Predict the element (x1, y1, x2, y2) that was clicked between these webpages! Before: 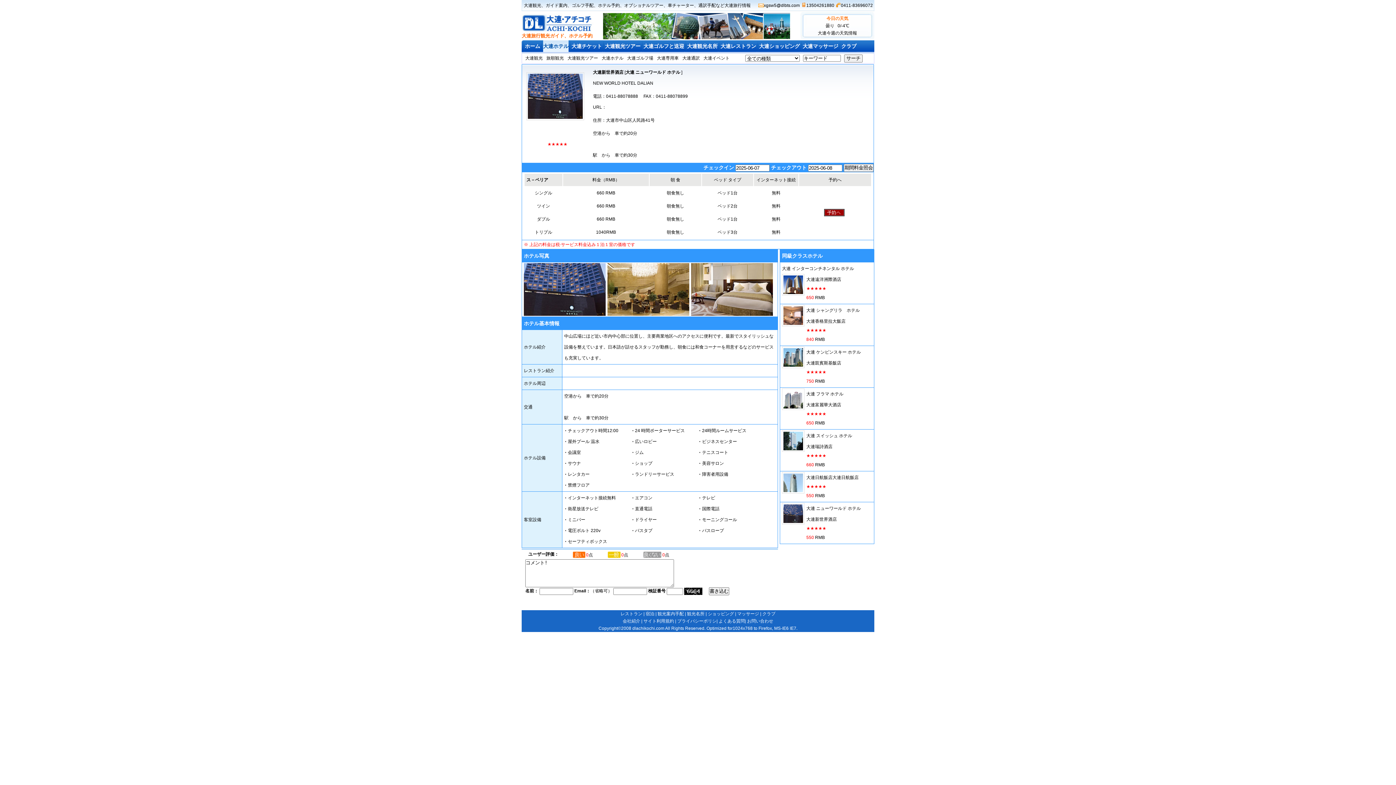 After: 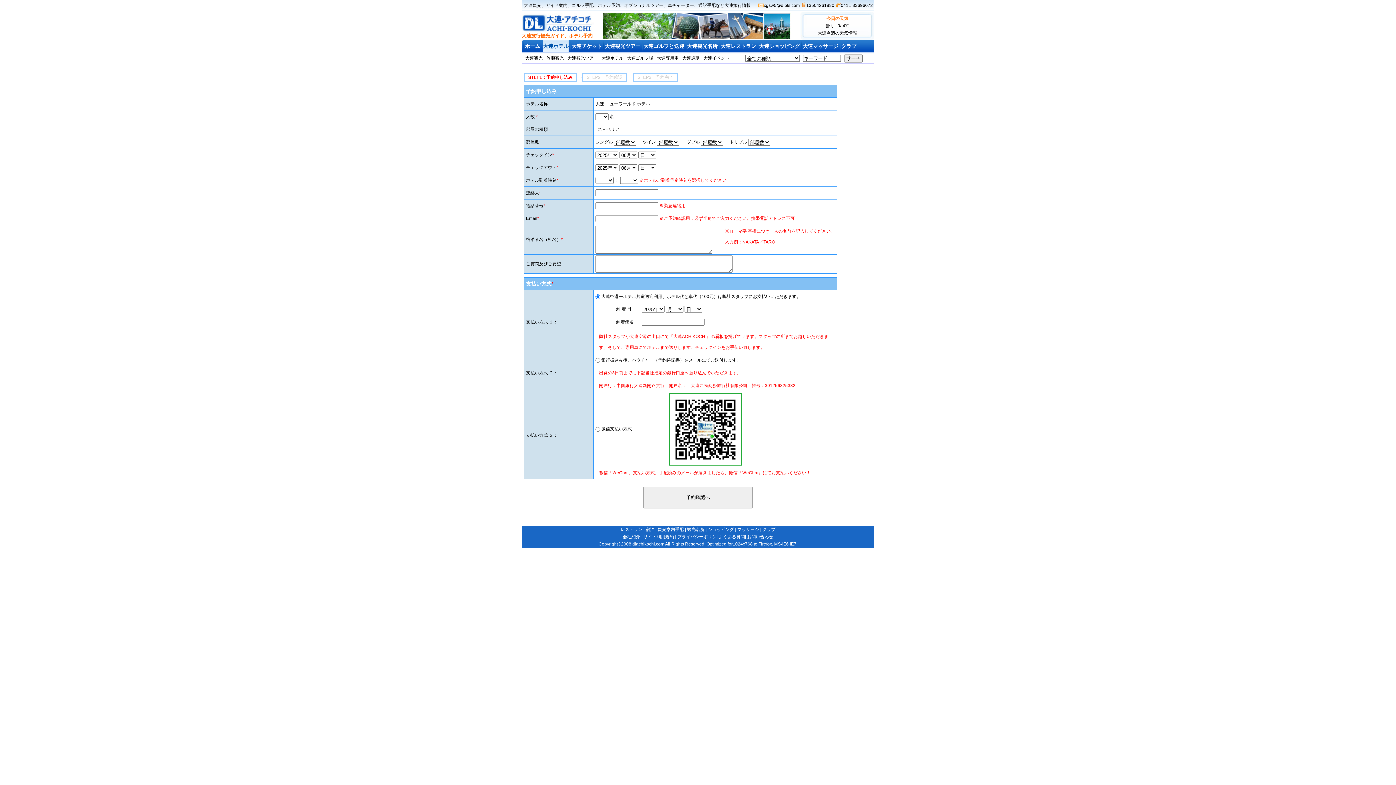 Action: bbox: (824, 209, 846, 214)